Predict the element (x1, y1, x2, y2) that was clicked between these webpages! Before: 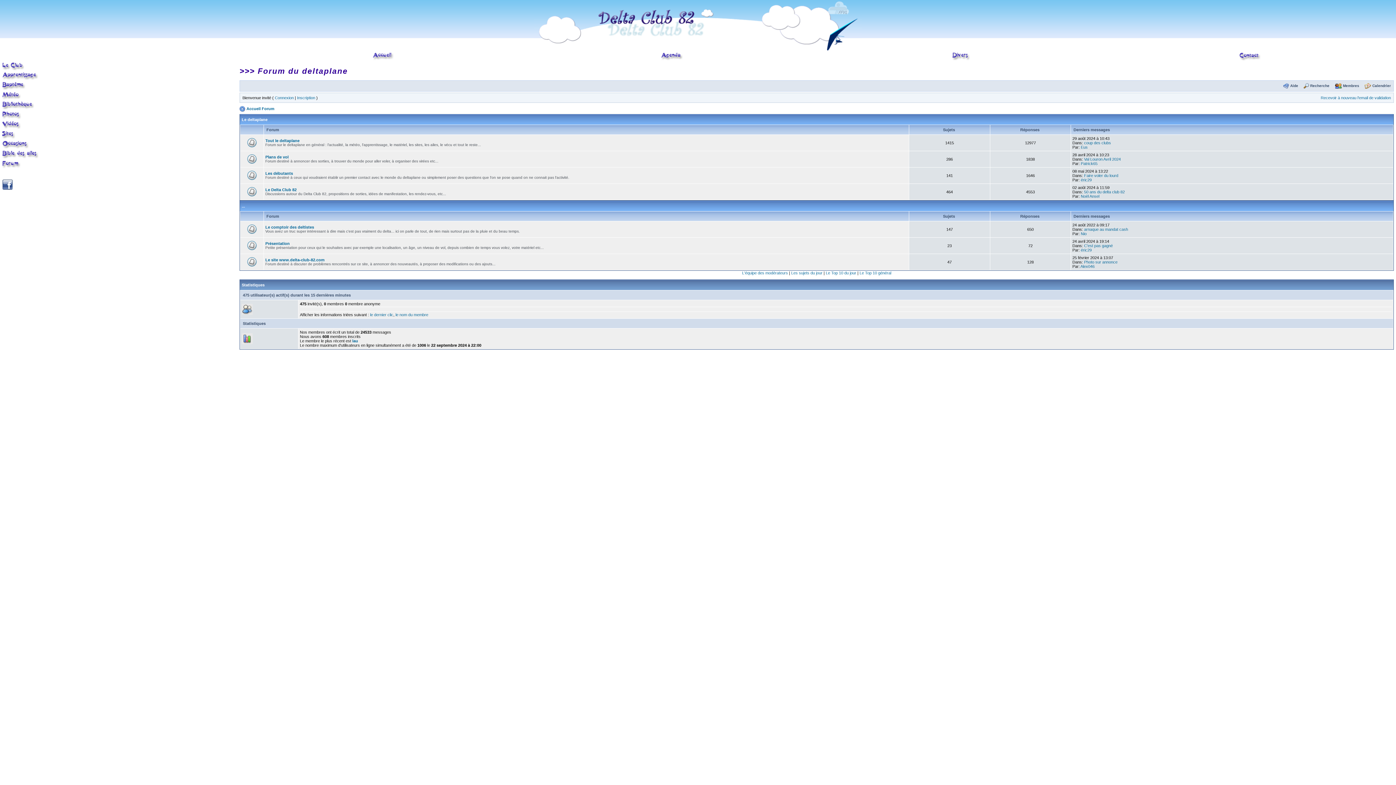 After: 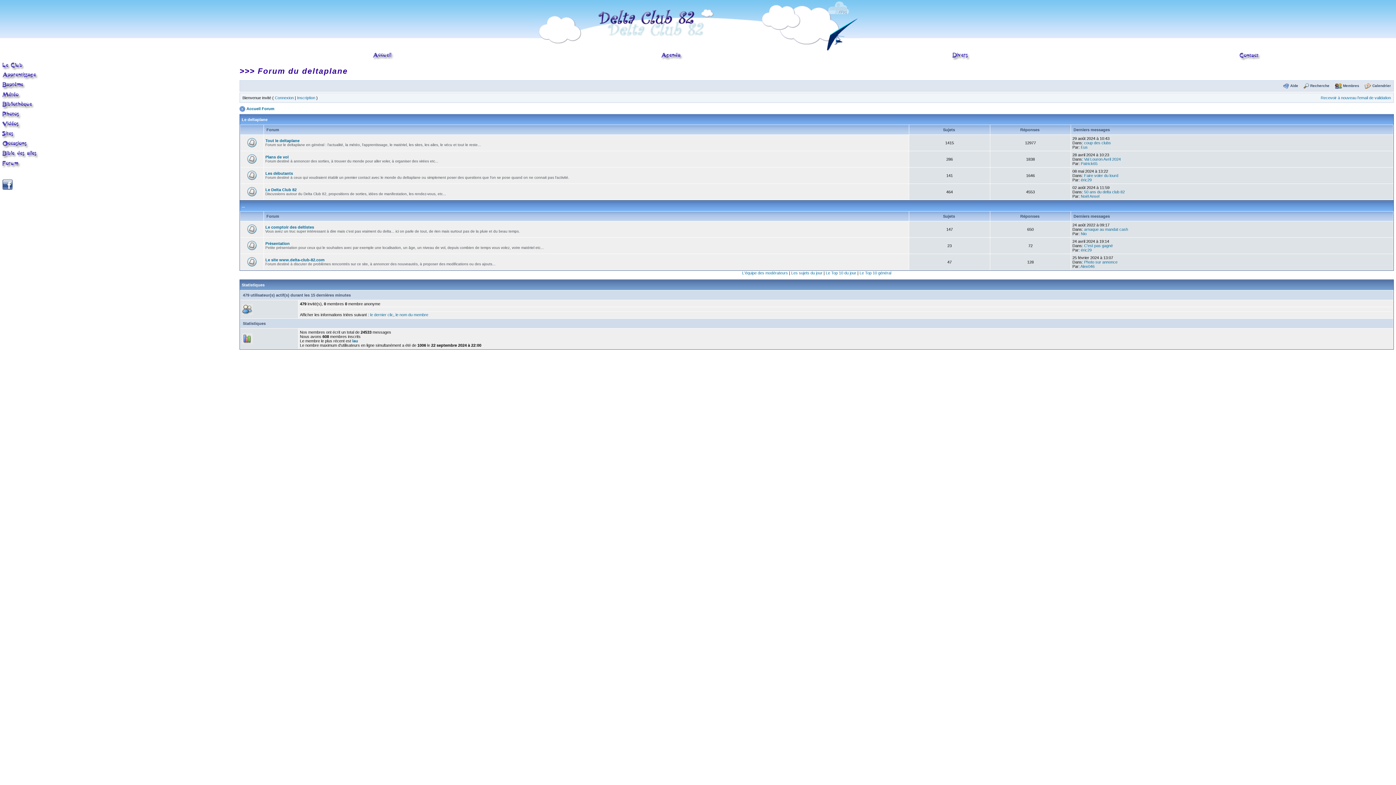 Action: bbox: (859, 270, 891, 275) label: Le Top 10 général